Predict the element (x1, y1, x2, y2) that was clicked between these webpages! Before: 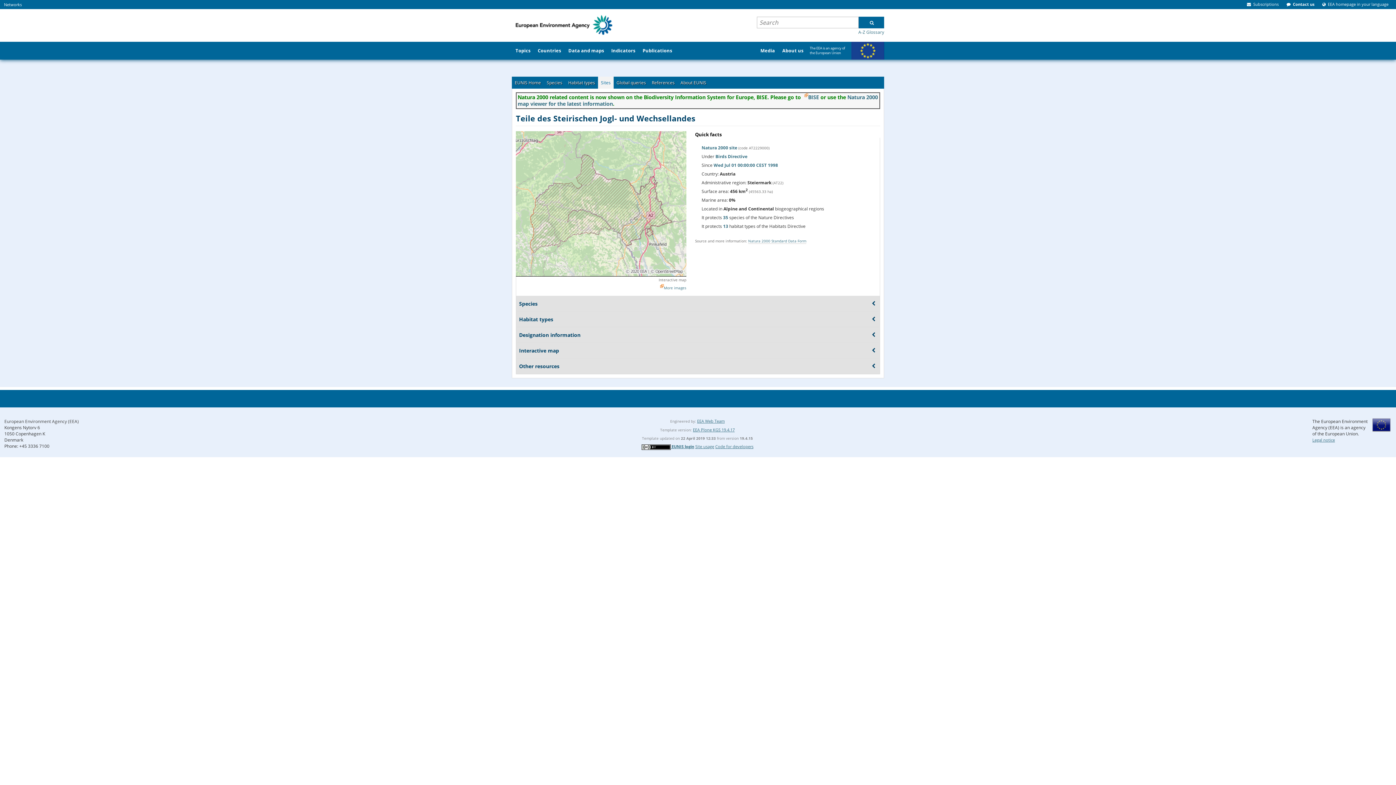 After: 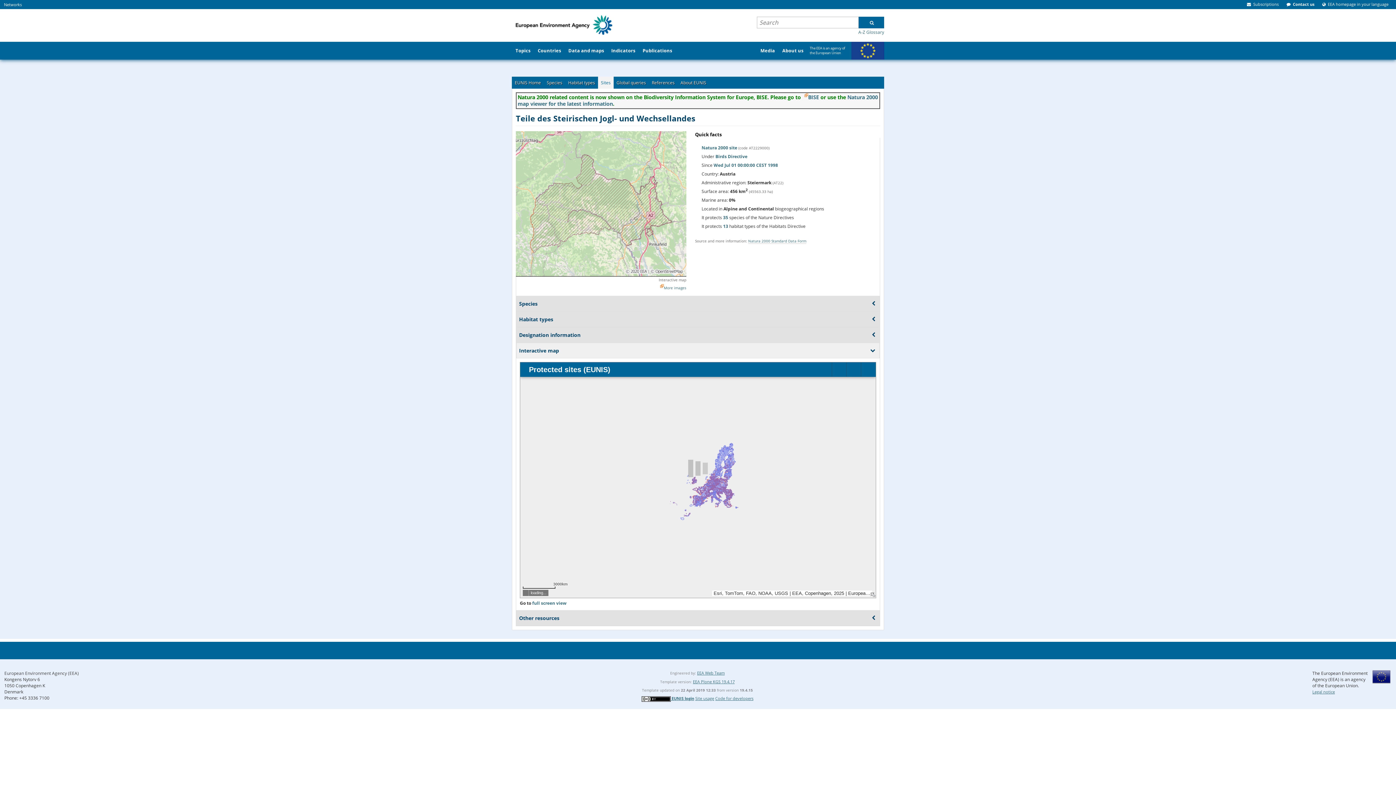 Action: label: Interactive map bbox: (658, 276, 686, 283)